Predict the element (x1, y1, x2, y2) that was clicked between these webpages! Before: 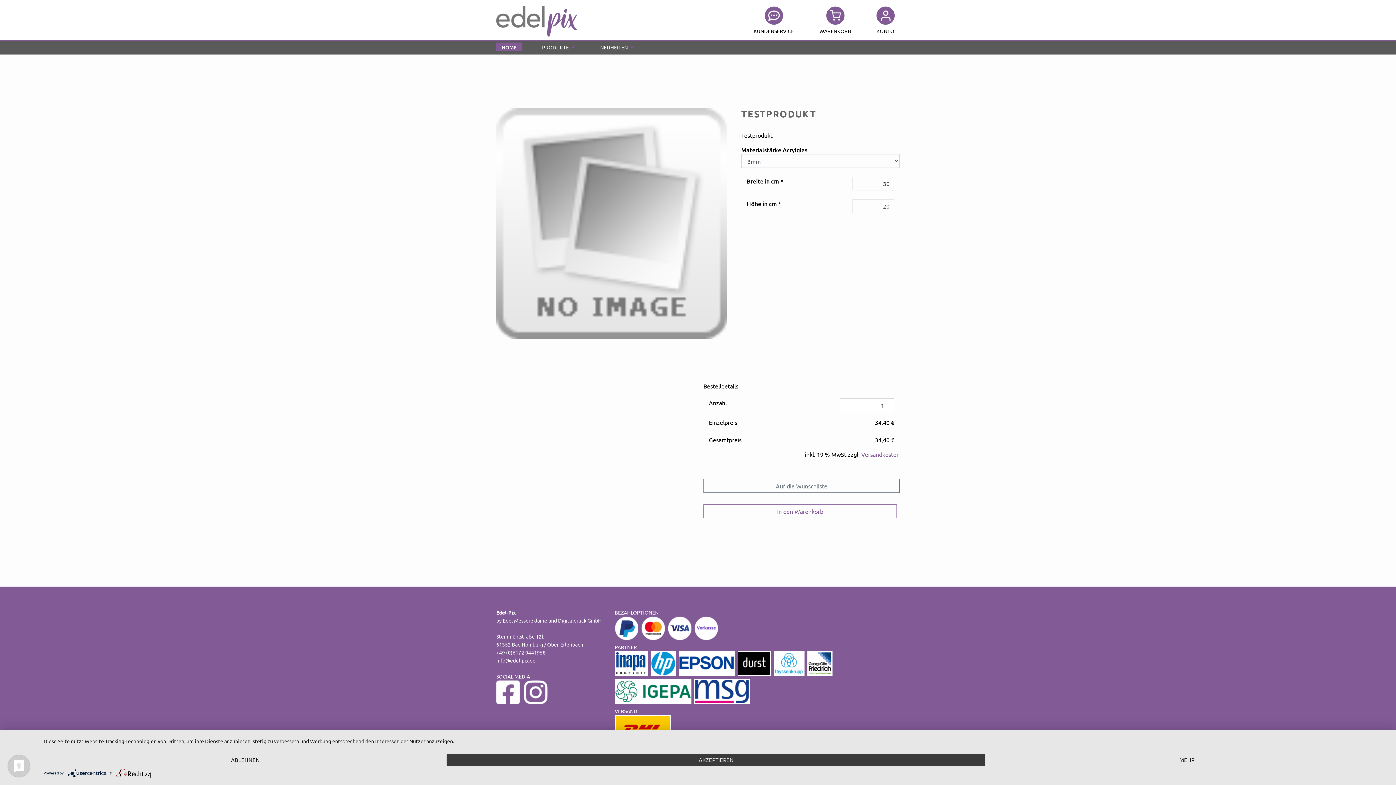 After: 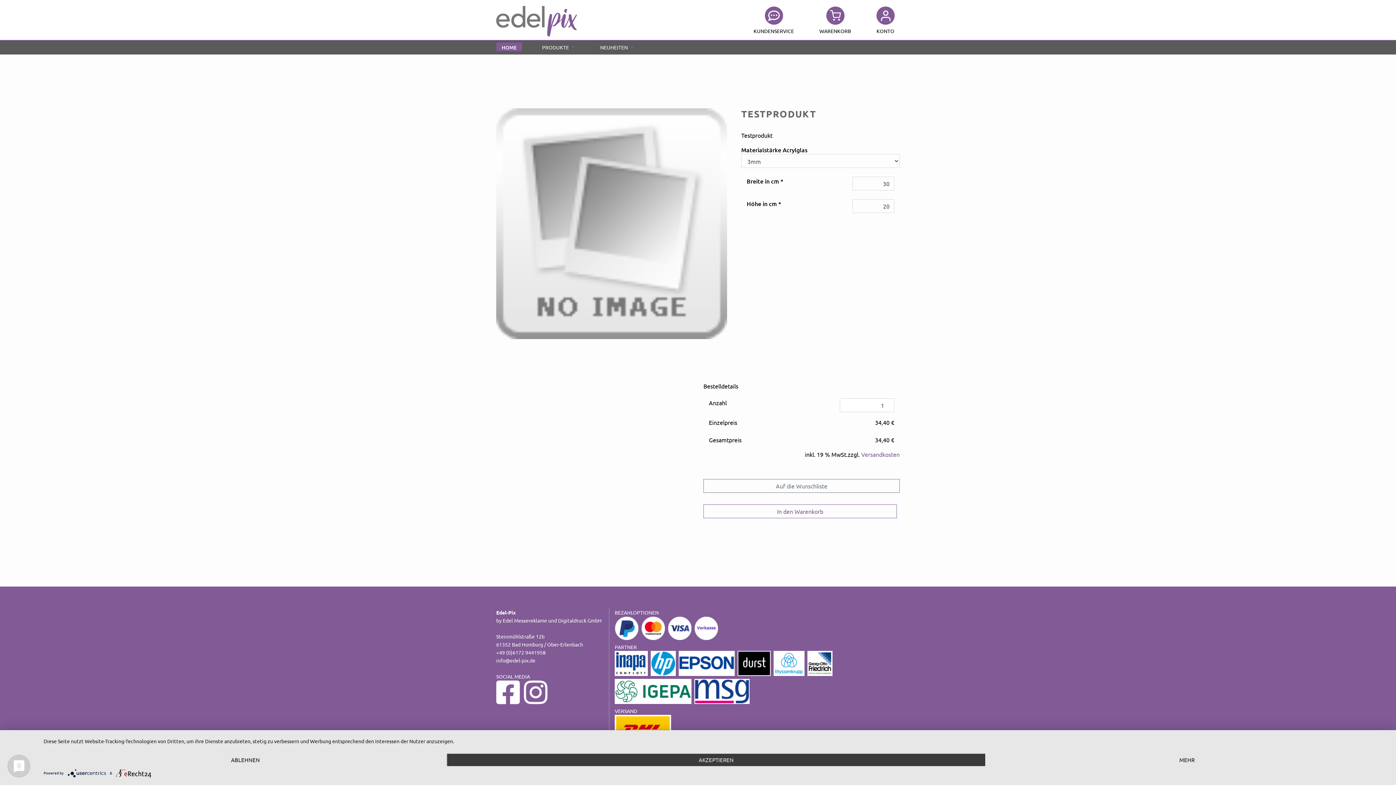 Action: bbox: (496, 690, 522, 696)